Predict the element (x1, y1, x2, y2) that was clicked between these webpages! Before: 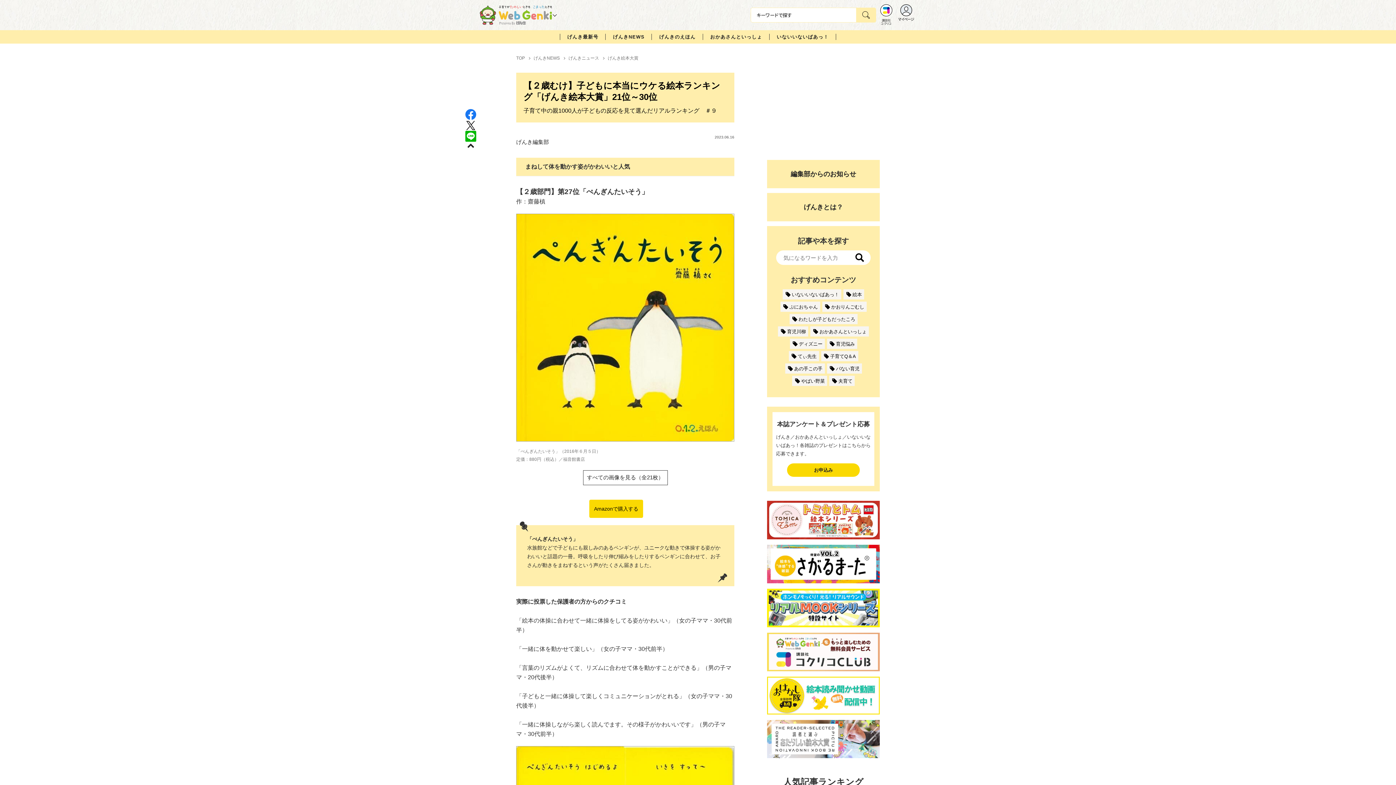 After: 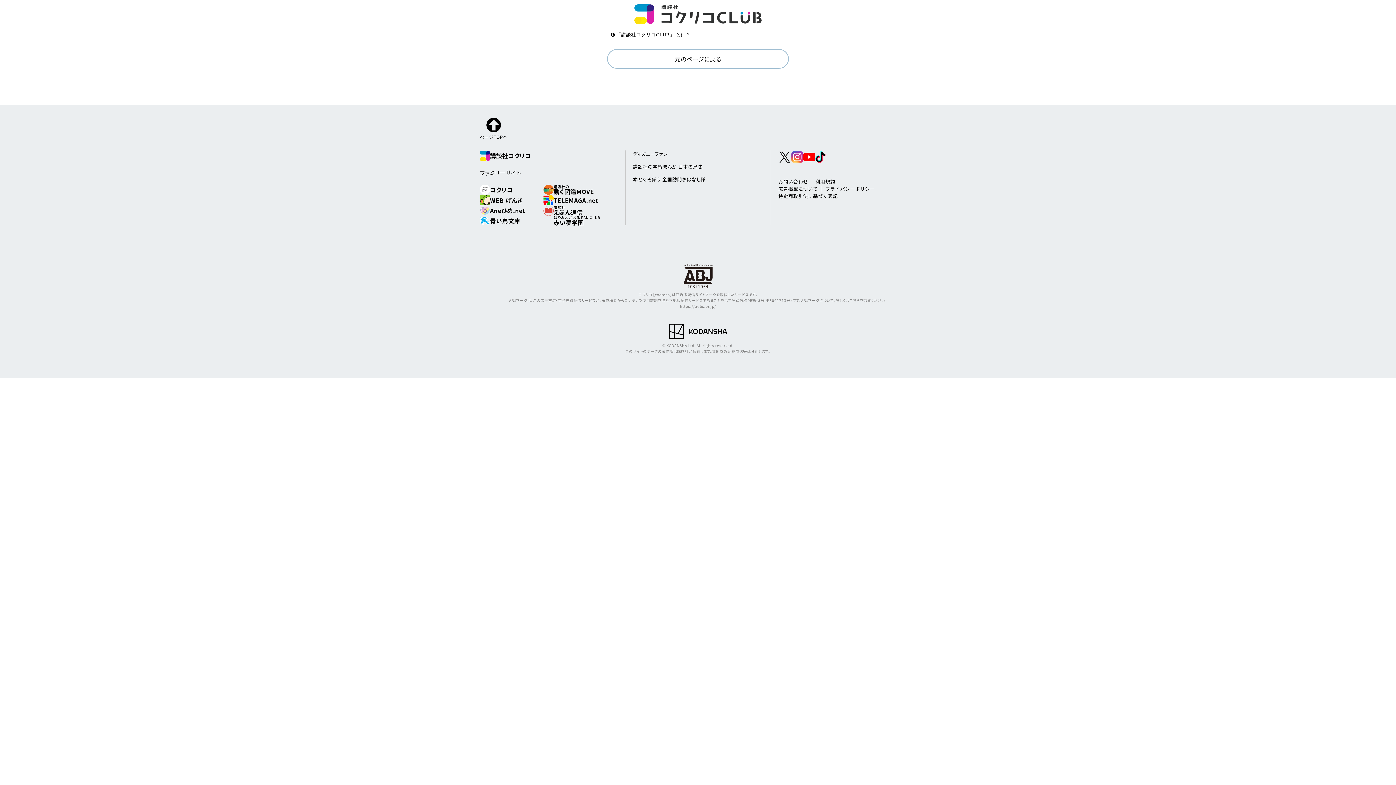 Action: bbox: (900, 4, 912, 16)